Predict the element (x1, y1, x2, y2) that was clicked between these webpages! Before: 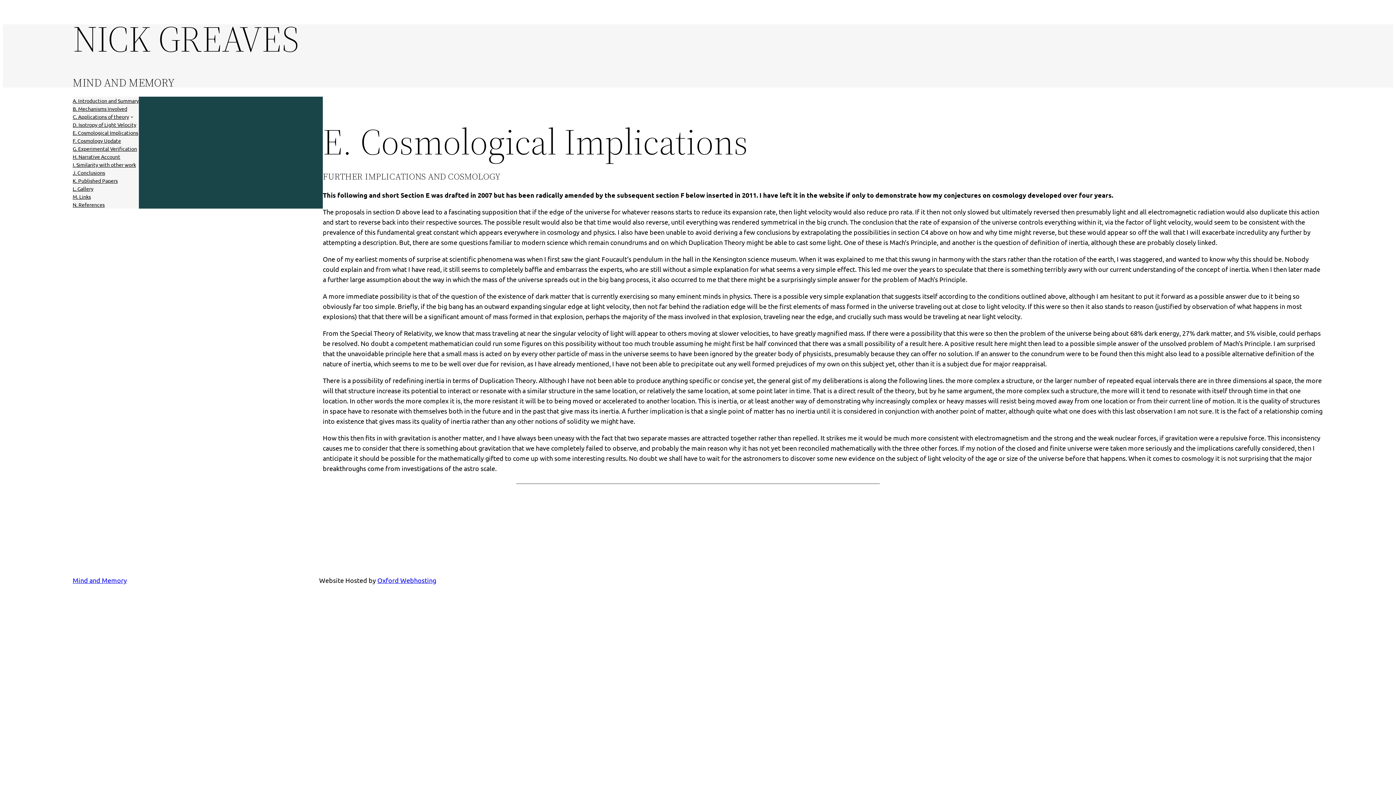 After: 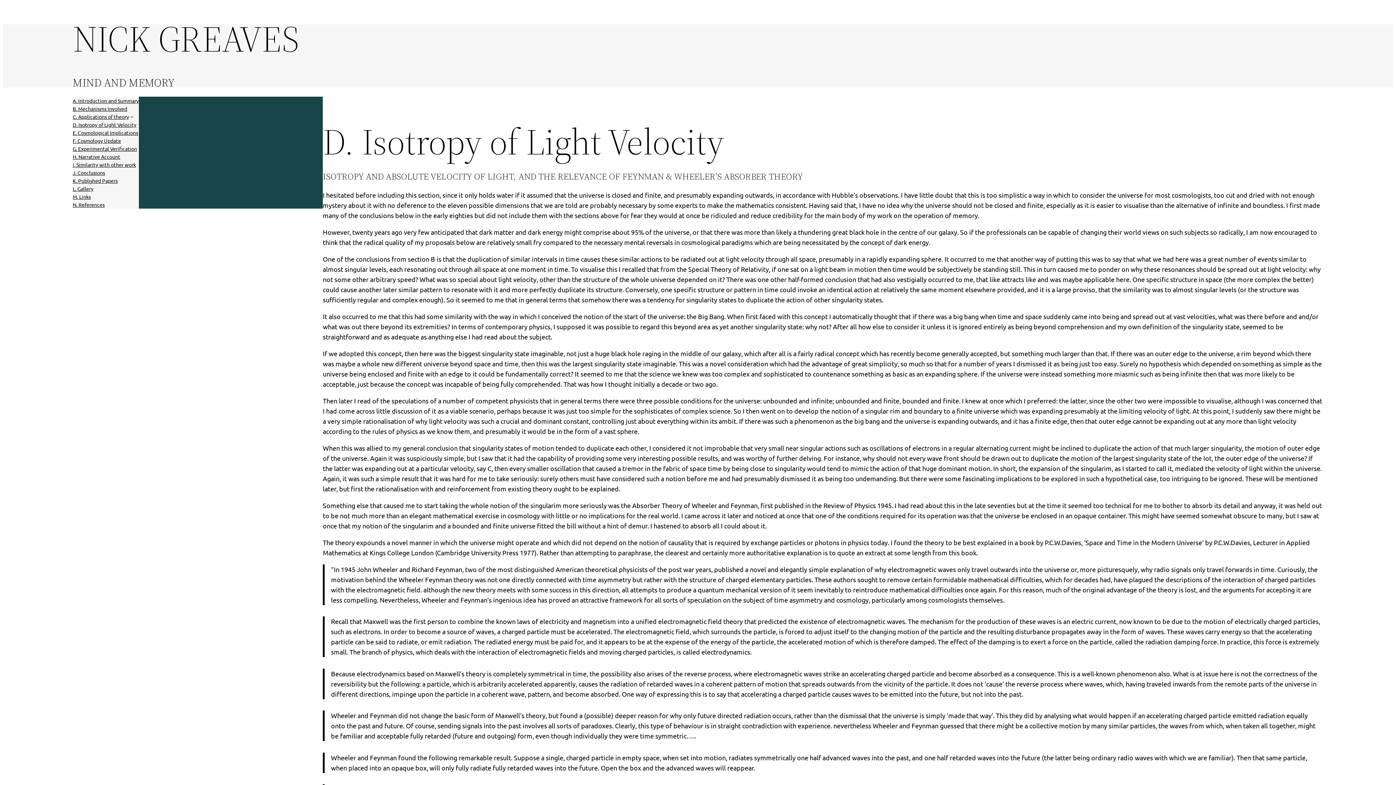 Action: bbox: (72, 120, 136, 128) label: D. Isotropy of Light Velocity